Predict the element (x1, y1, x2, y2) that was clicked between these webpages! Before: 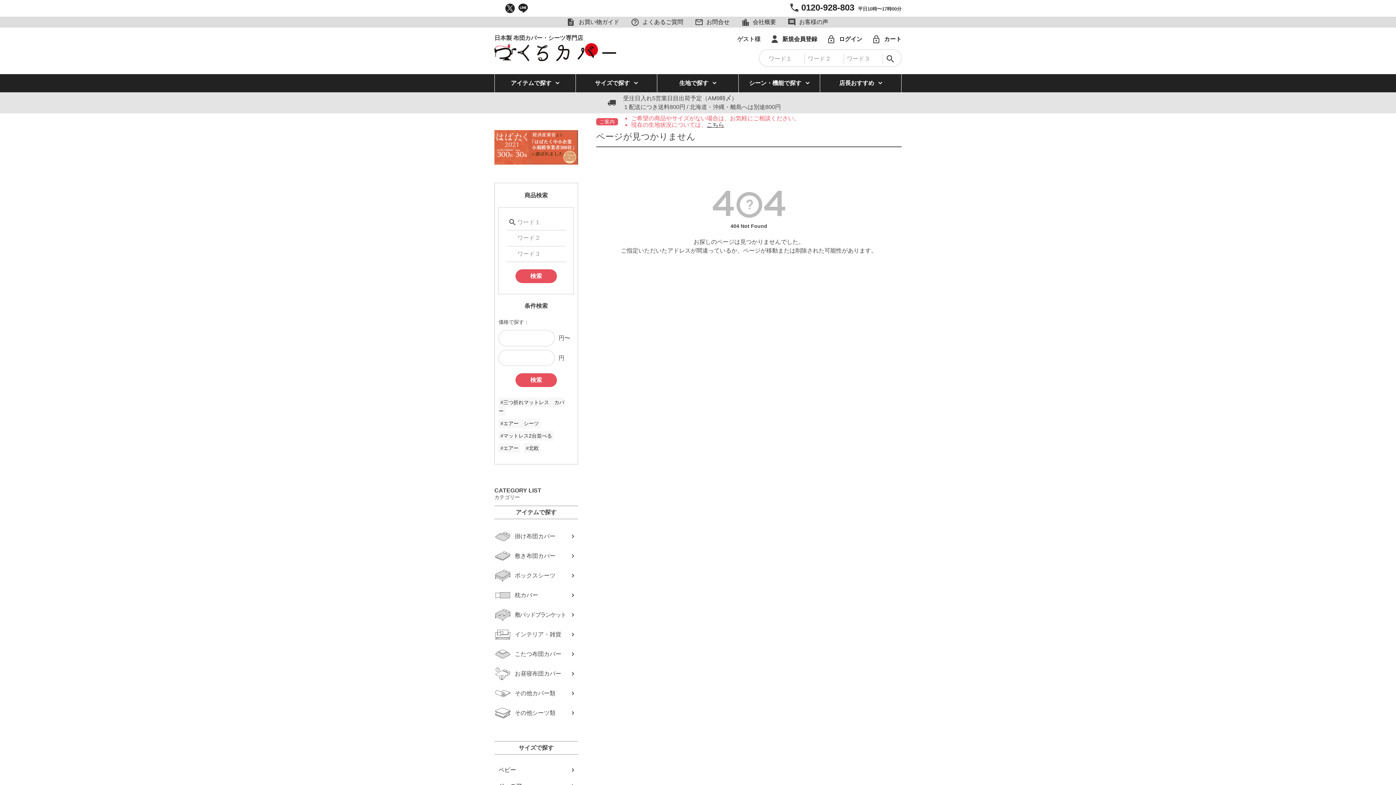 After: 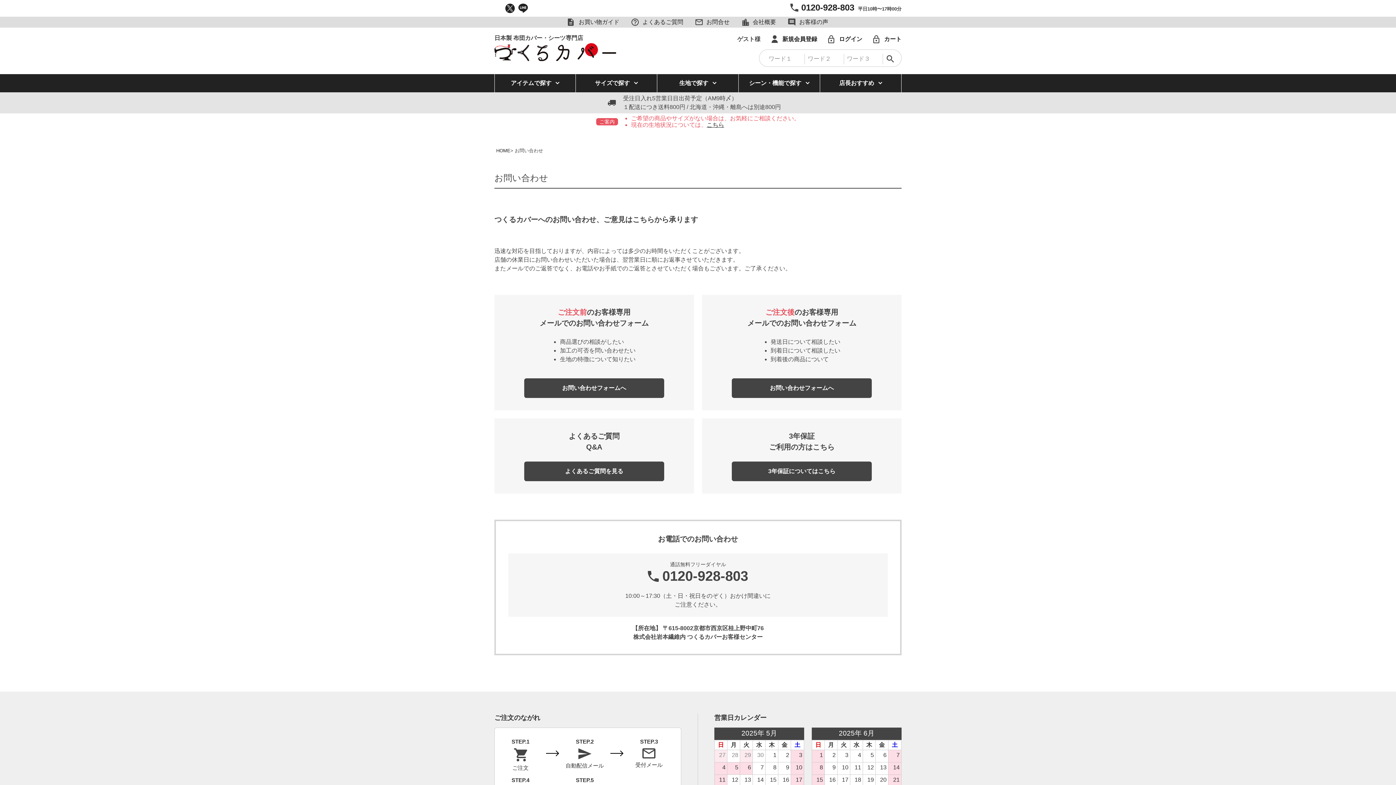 Action: bbox: (695, 17, 729, 26) label: お問合せ